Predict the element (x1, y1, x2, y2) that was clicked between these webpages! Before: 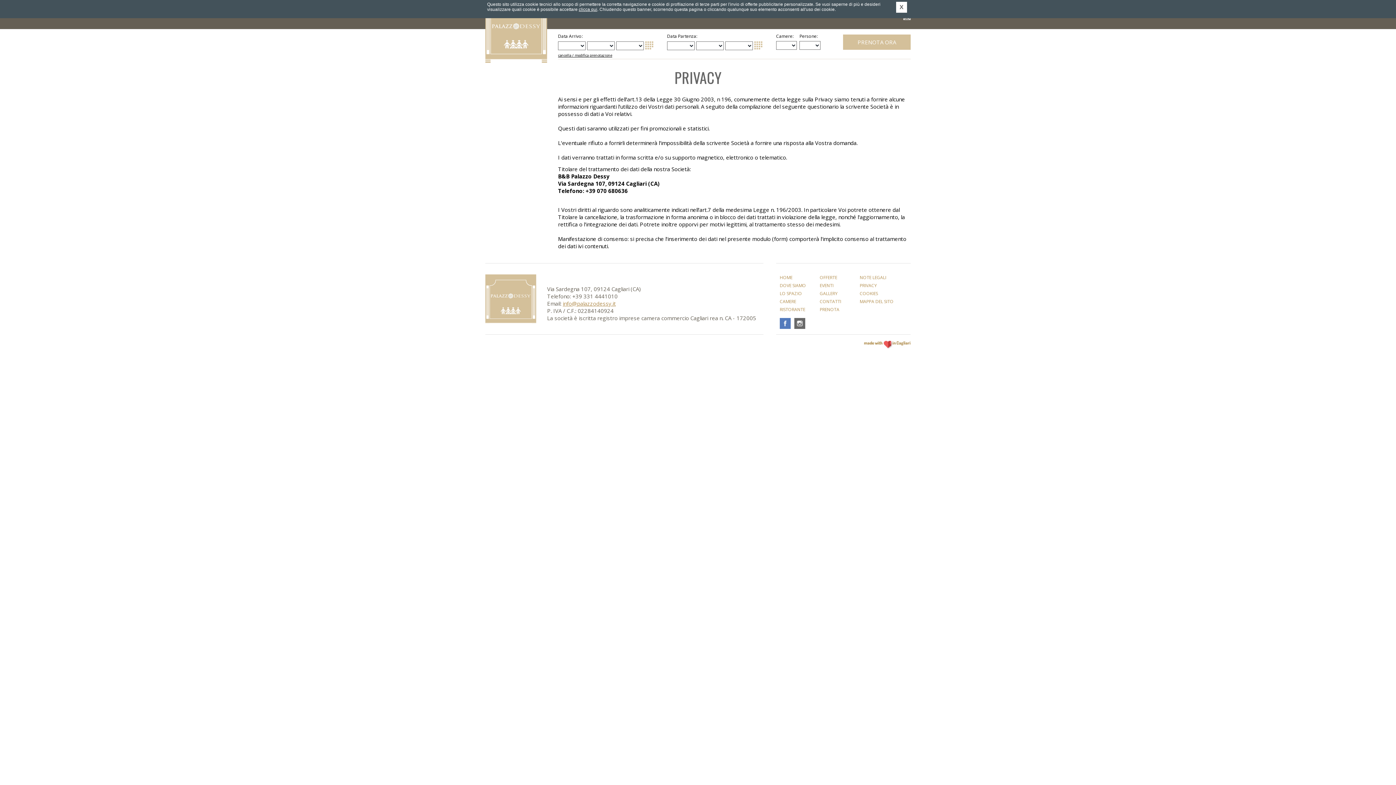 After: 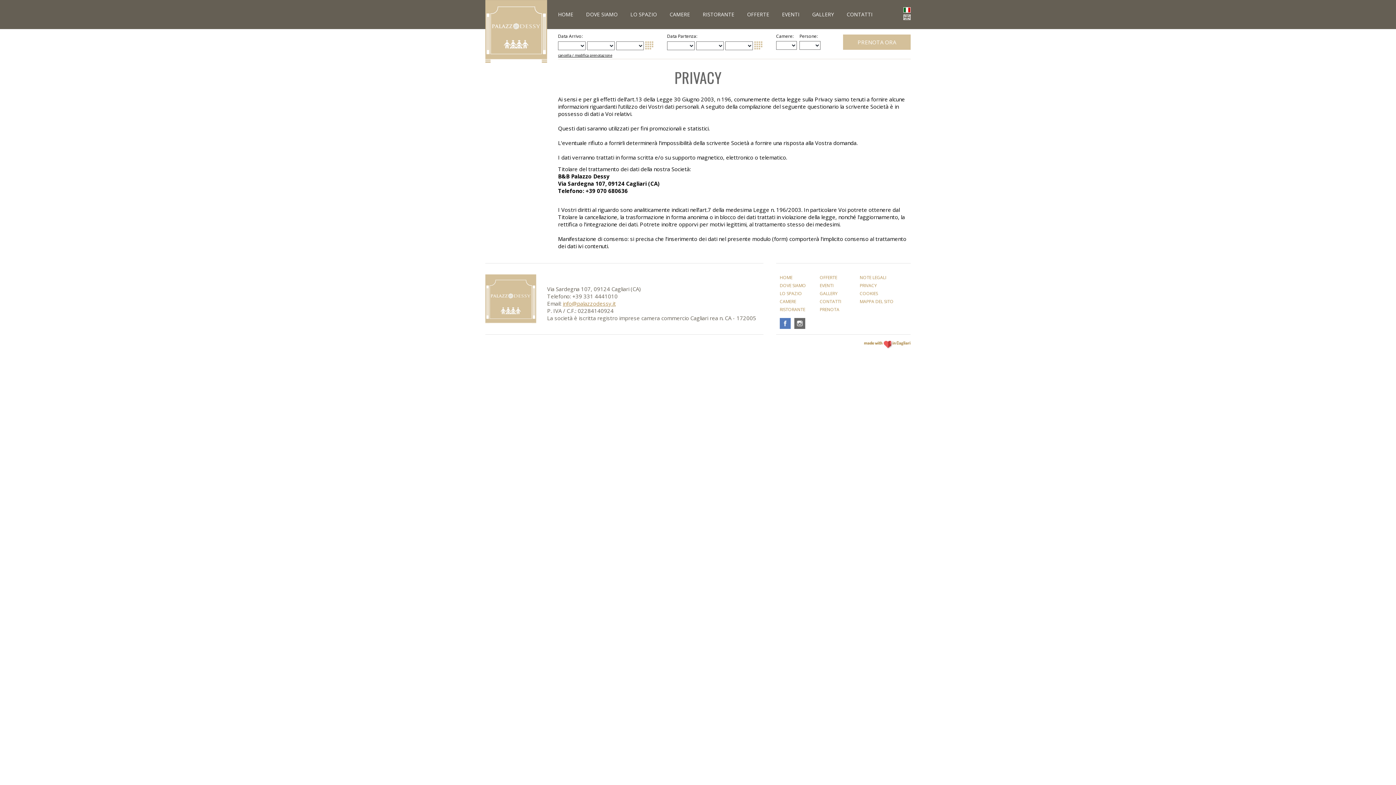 Action: bbox: (754, 44, 762, 50)